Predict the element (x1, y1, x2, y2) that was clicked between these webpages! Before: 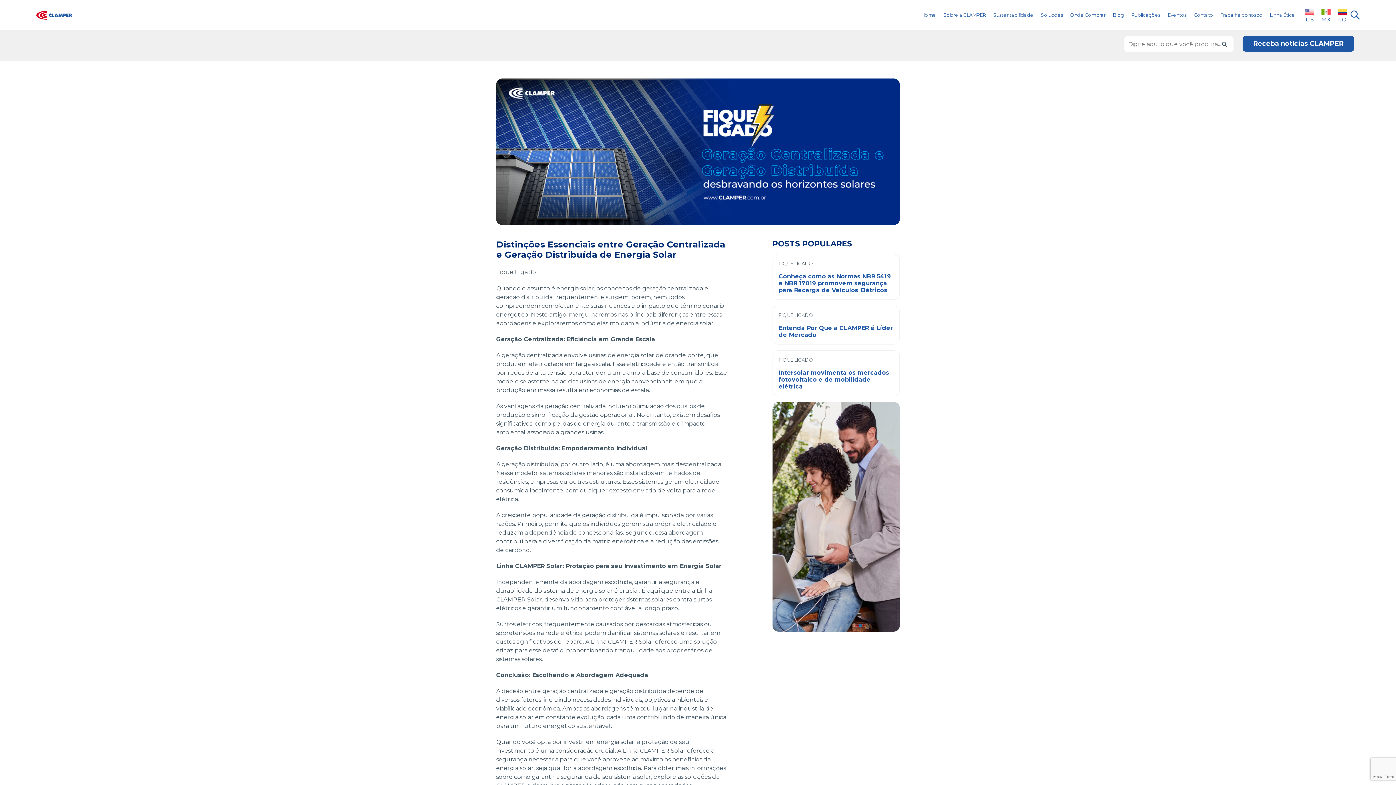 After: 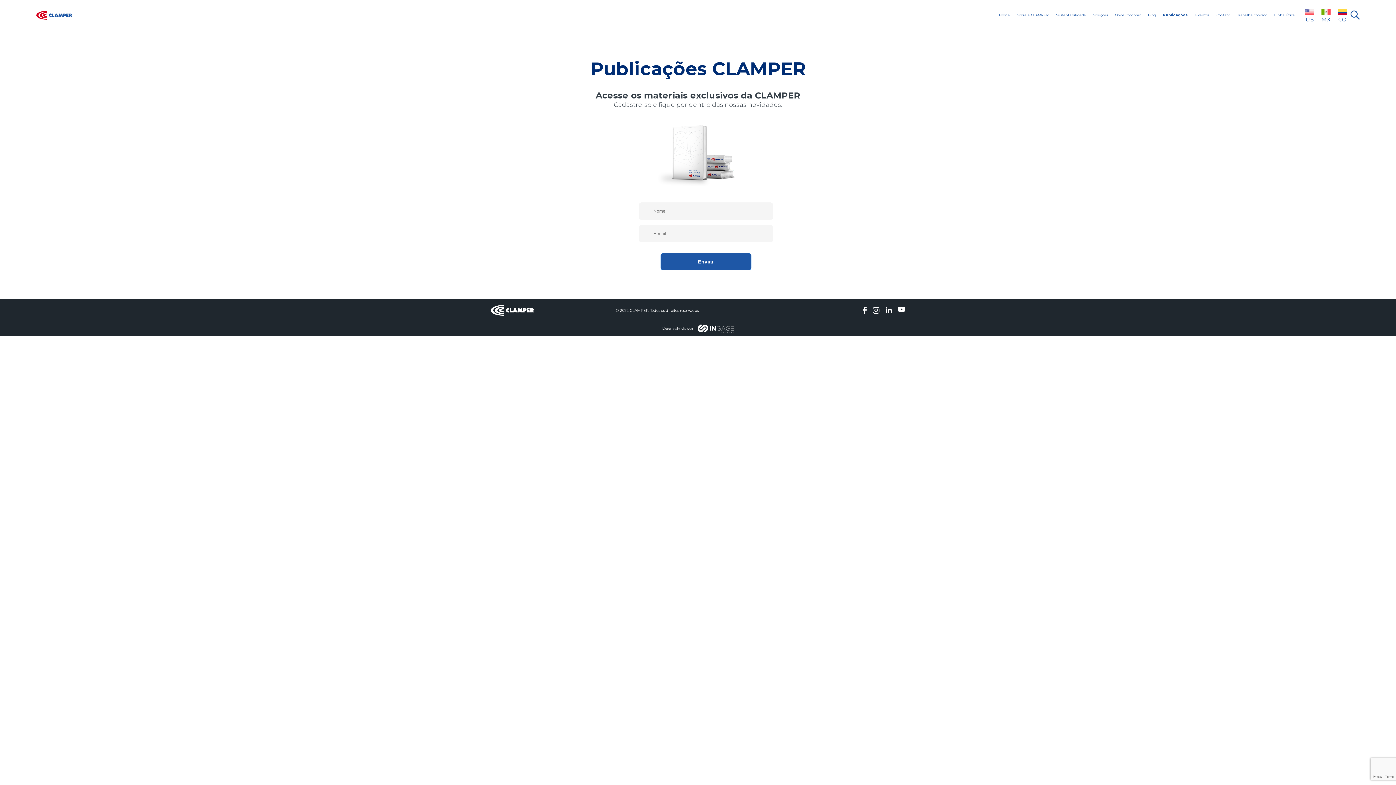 Action: bbox: (1128, 12, 1164, 17) label: Publicações